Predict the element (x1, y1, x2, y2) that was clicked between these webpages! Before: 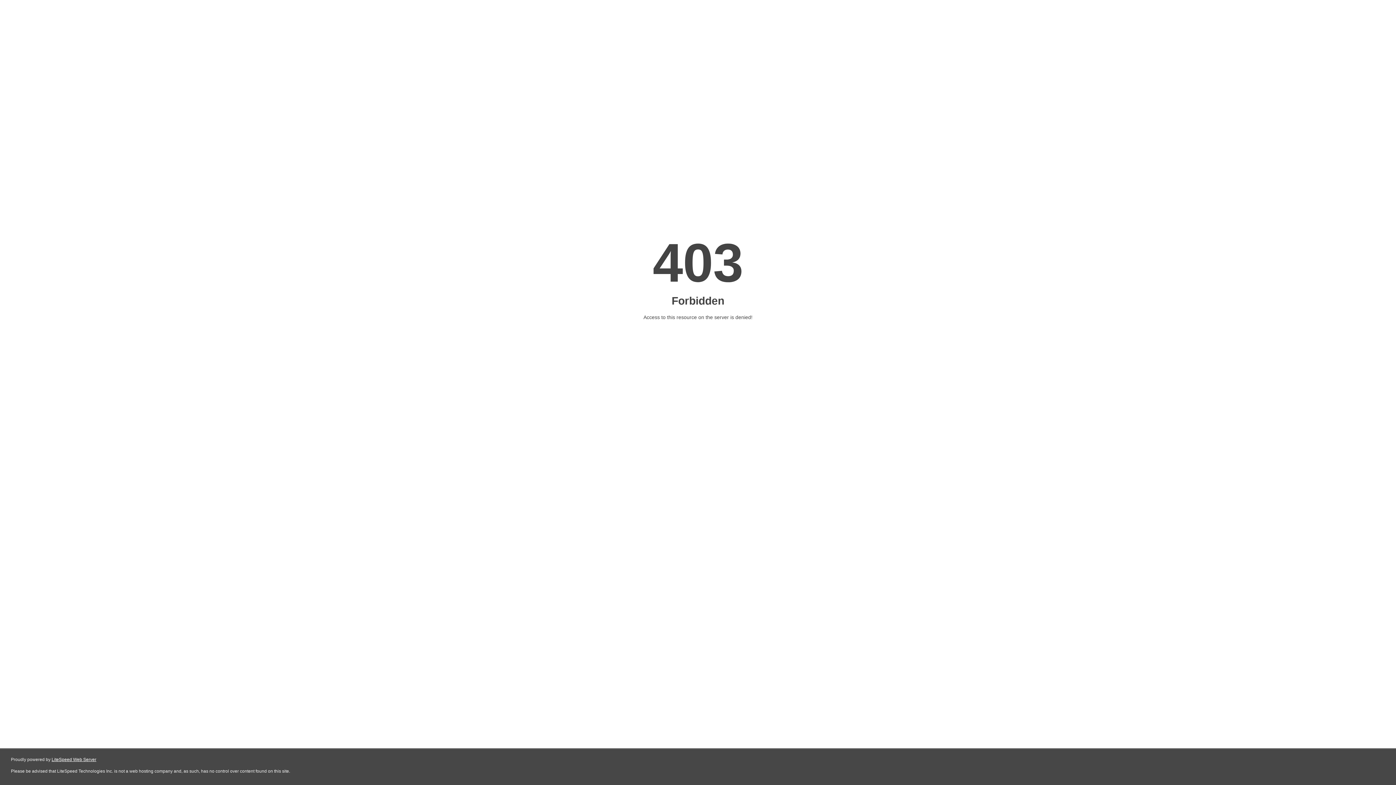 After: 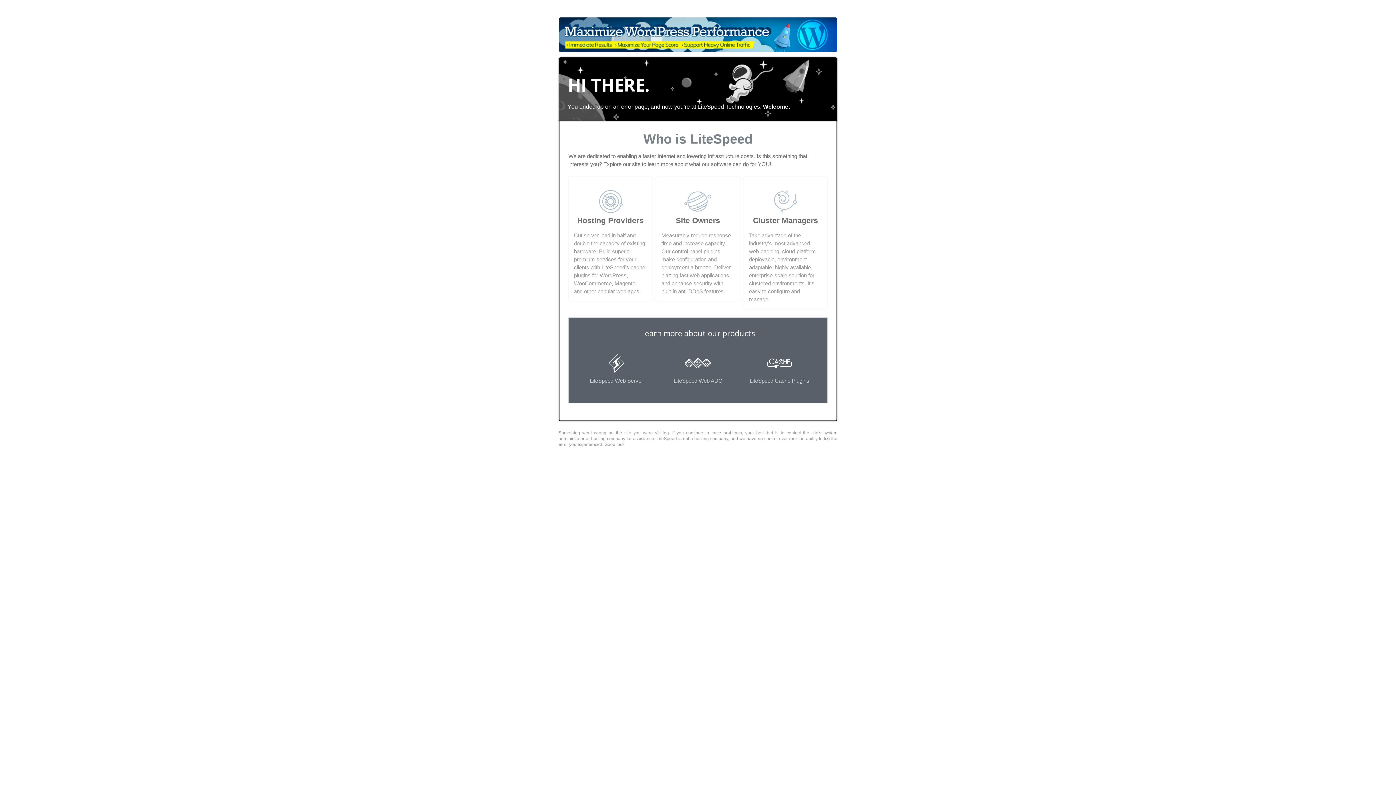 Action: label: LiteSpeed Web Server bbox: (51, 757, 96, 762)